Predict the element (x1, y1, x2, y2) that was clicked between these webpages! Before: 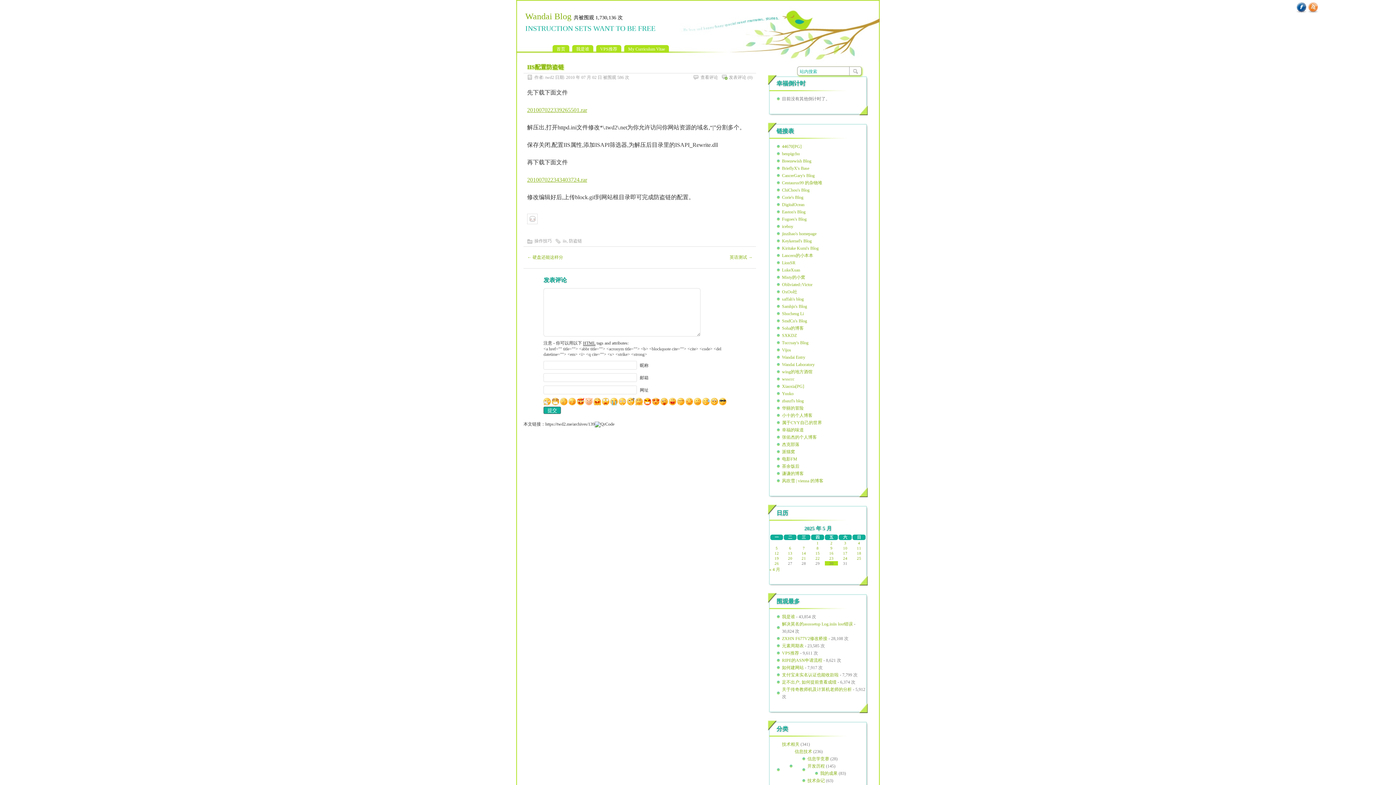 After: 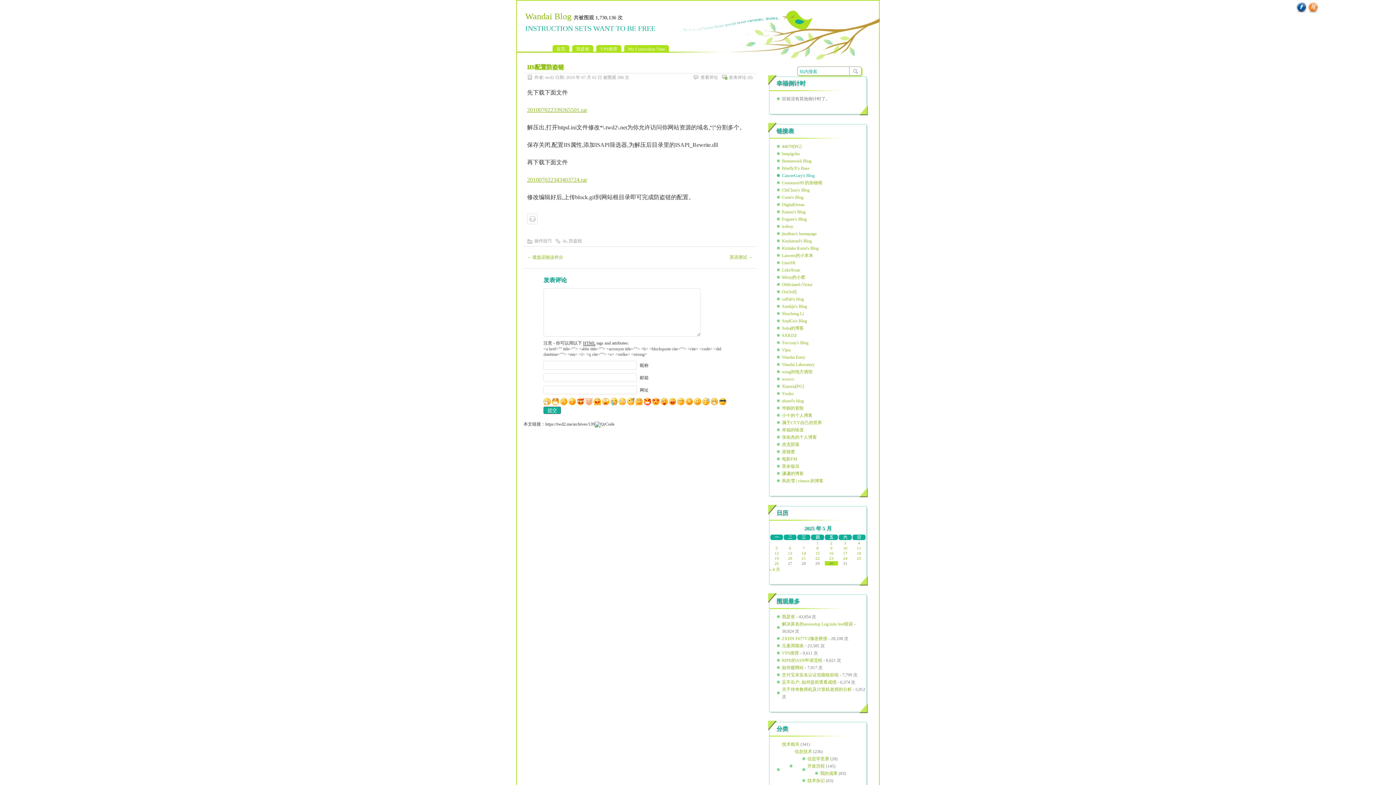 Action: bbox: (782, 173, 814, 178) label: CancerGary's Blog